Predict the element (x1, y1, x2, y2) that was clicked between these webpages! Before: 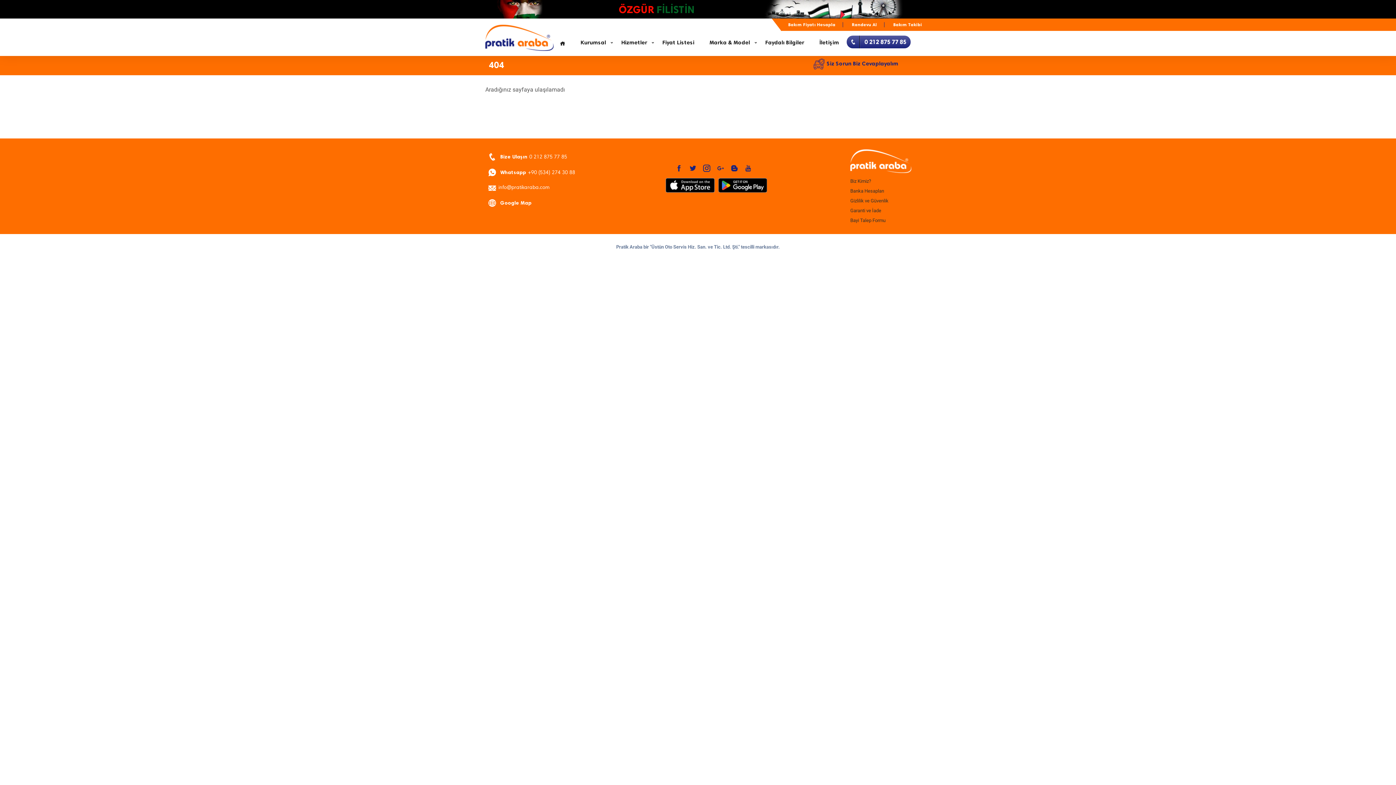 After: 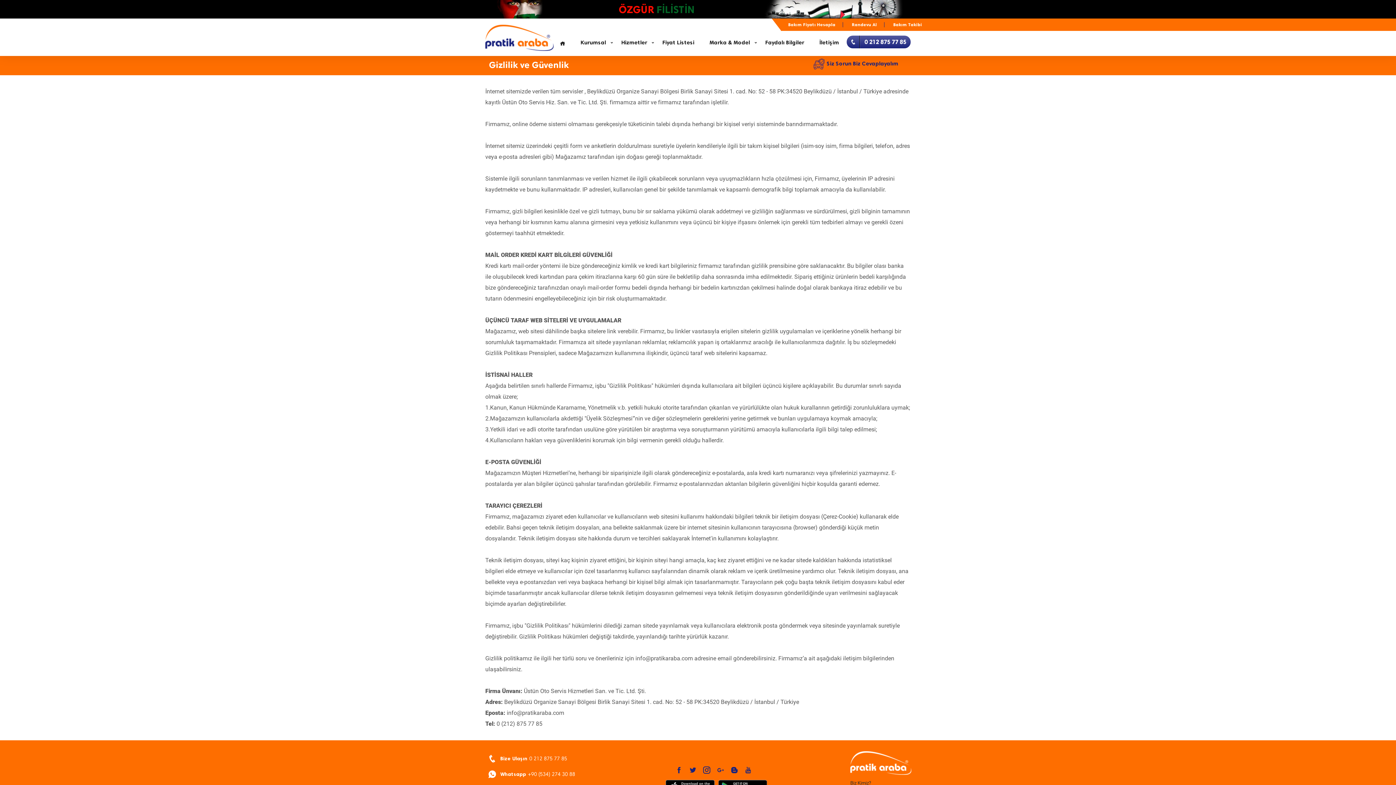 Action: label: Gizlilik ve Güvenlik bbox: (841, 198, 918, 203)